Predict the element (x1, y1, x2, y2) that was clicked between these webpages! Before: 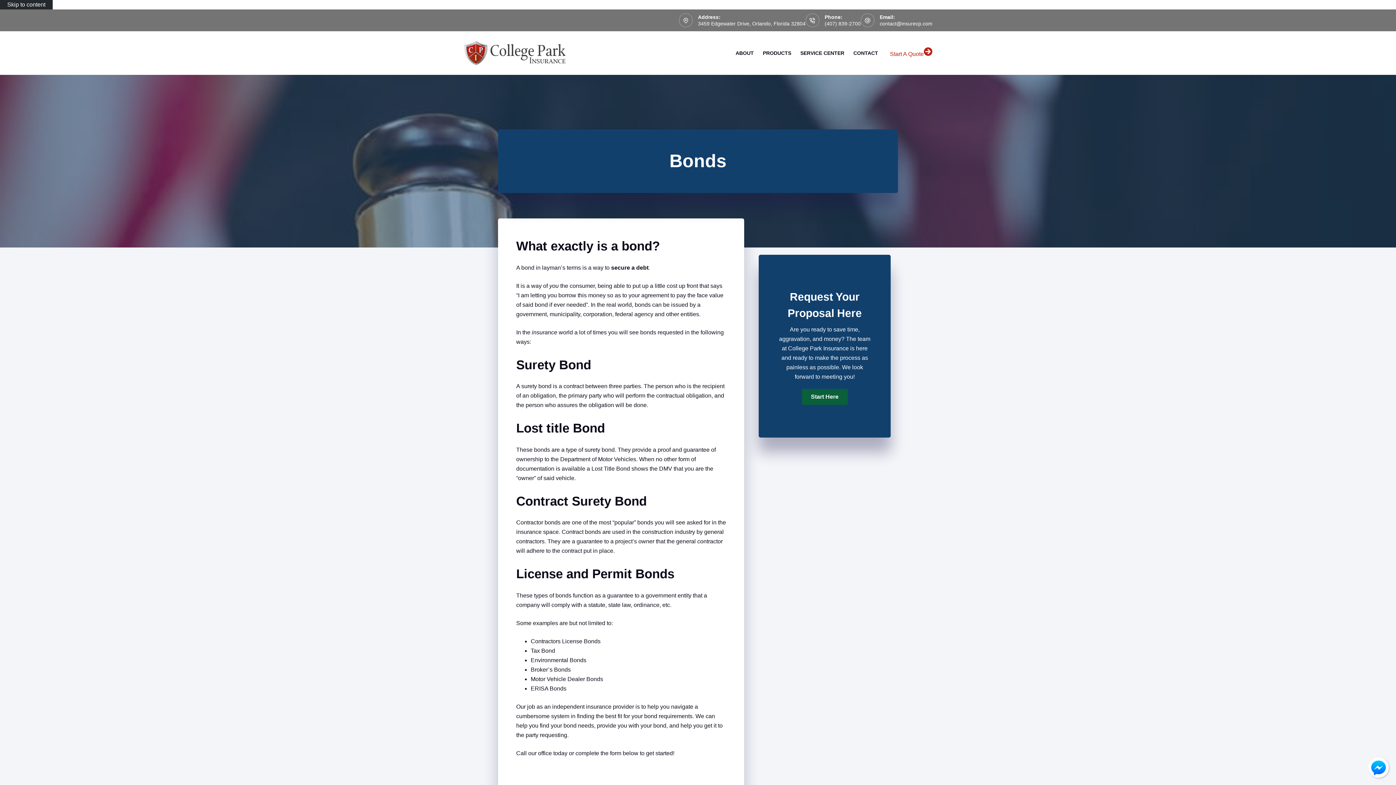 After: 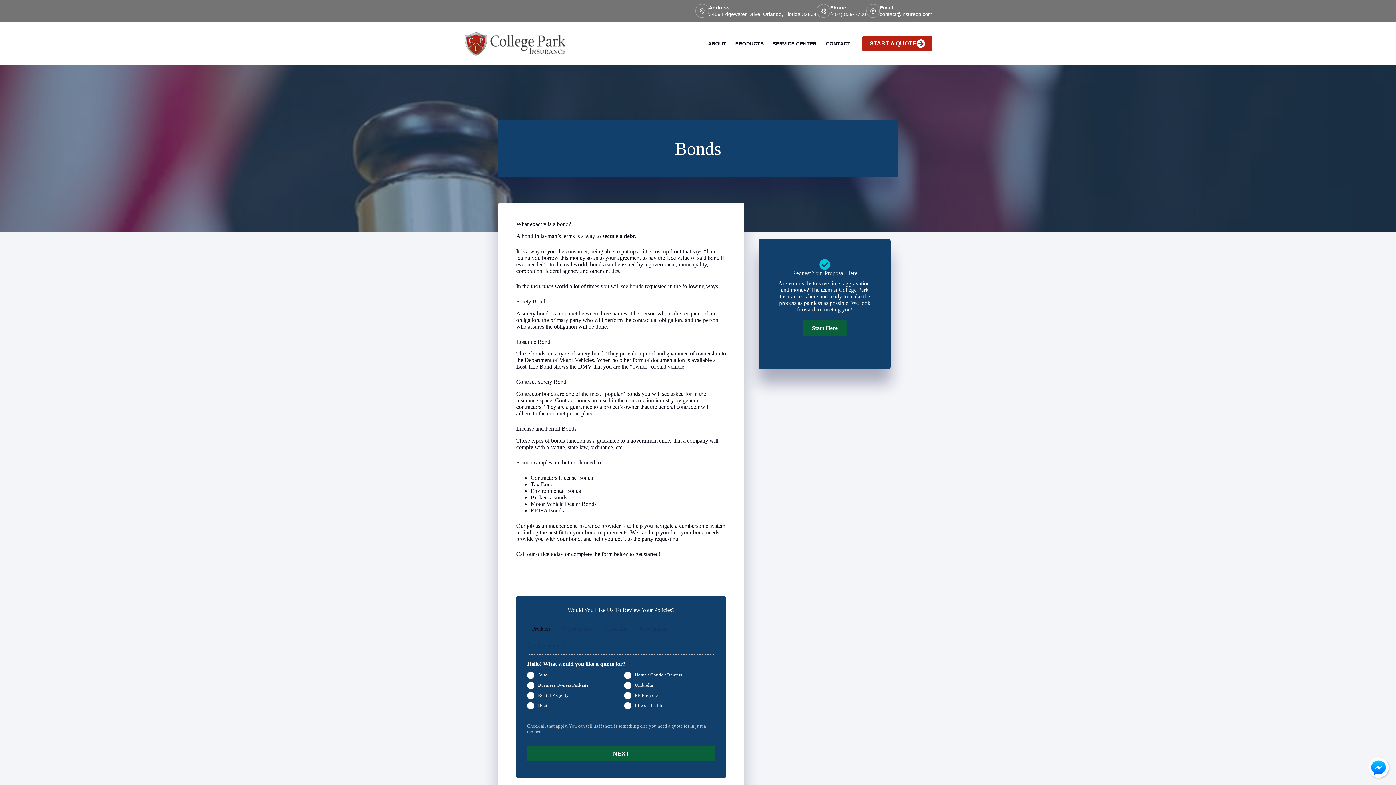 Action: label: contact@insurecp.com bbox: (880, 20, 932, 26)